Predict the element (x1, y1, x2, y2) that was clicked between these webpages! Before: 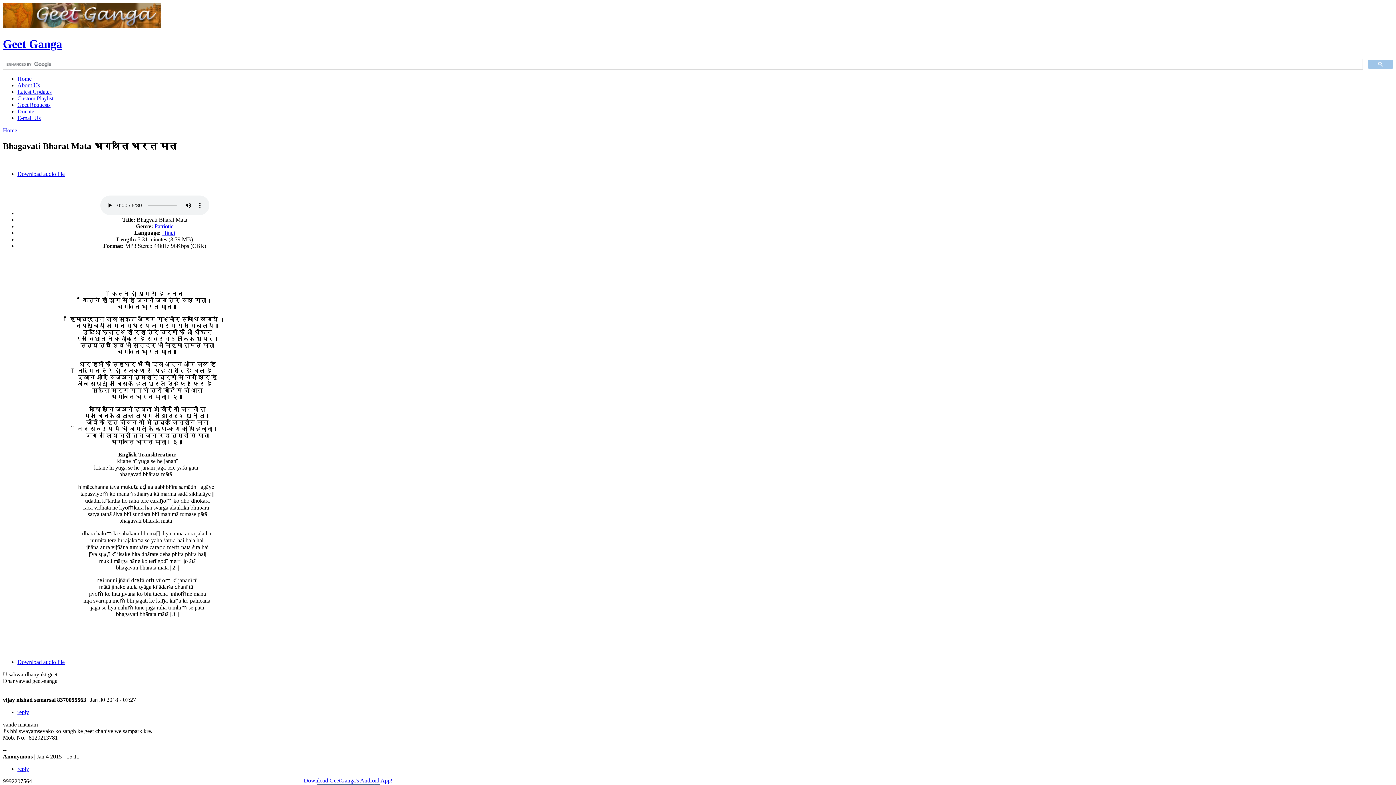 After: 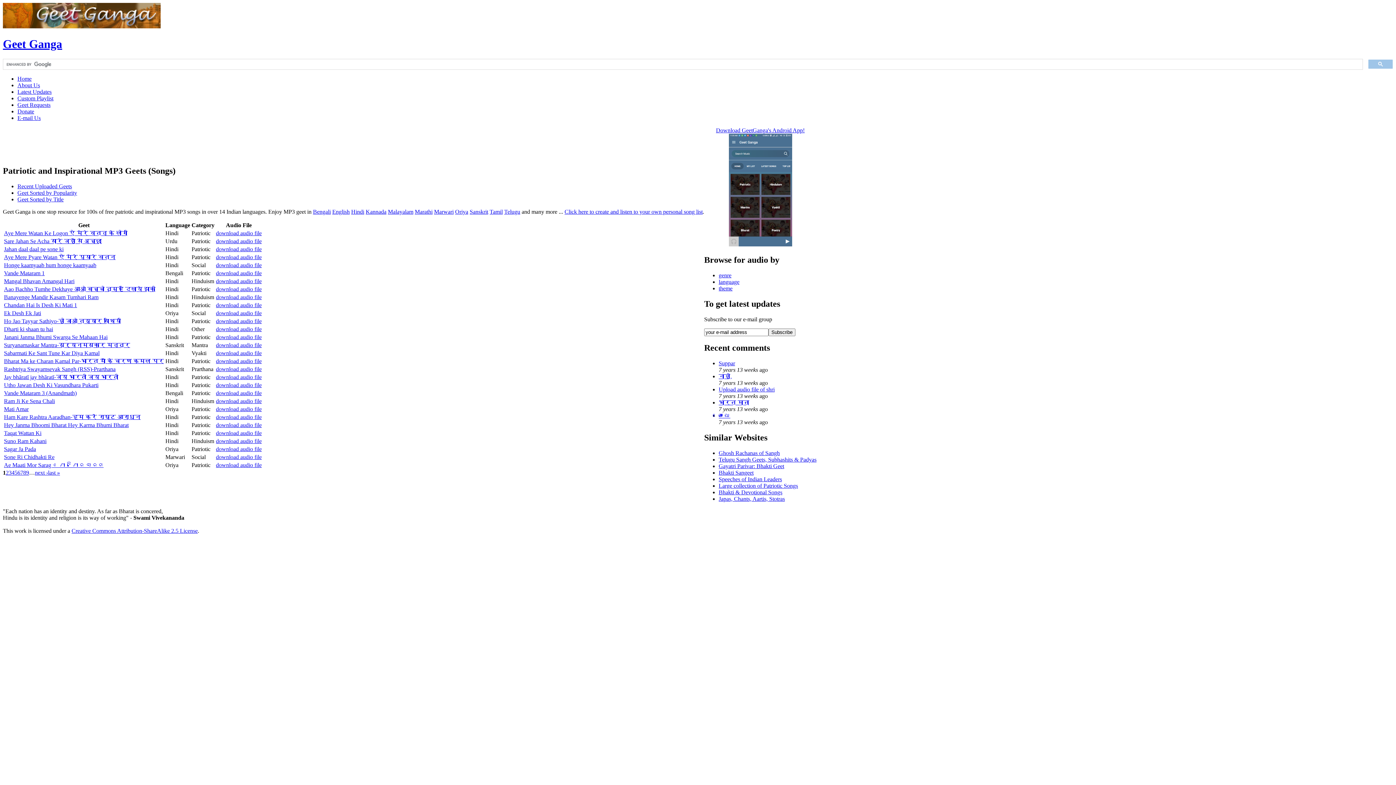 Action: bbox: (17, 75, 31, 81) label: Home